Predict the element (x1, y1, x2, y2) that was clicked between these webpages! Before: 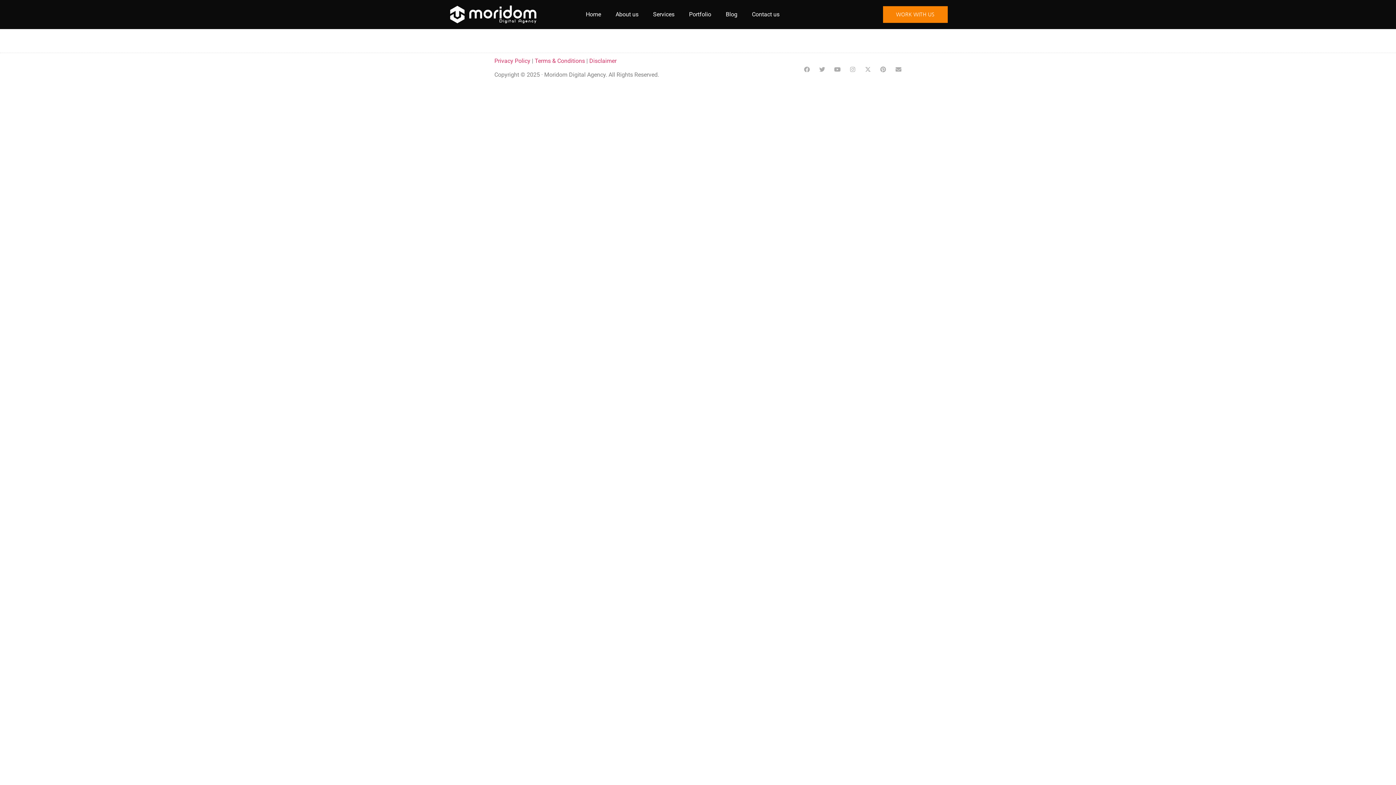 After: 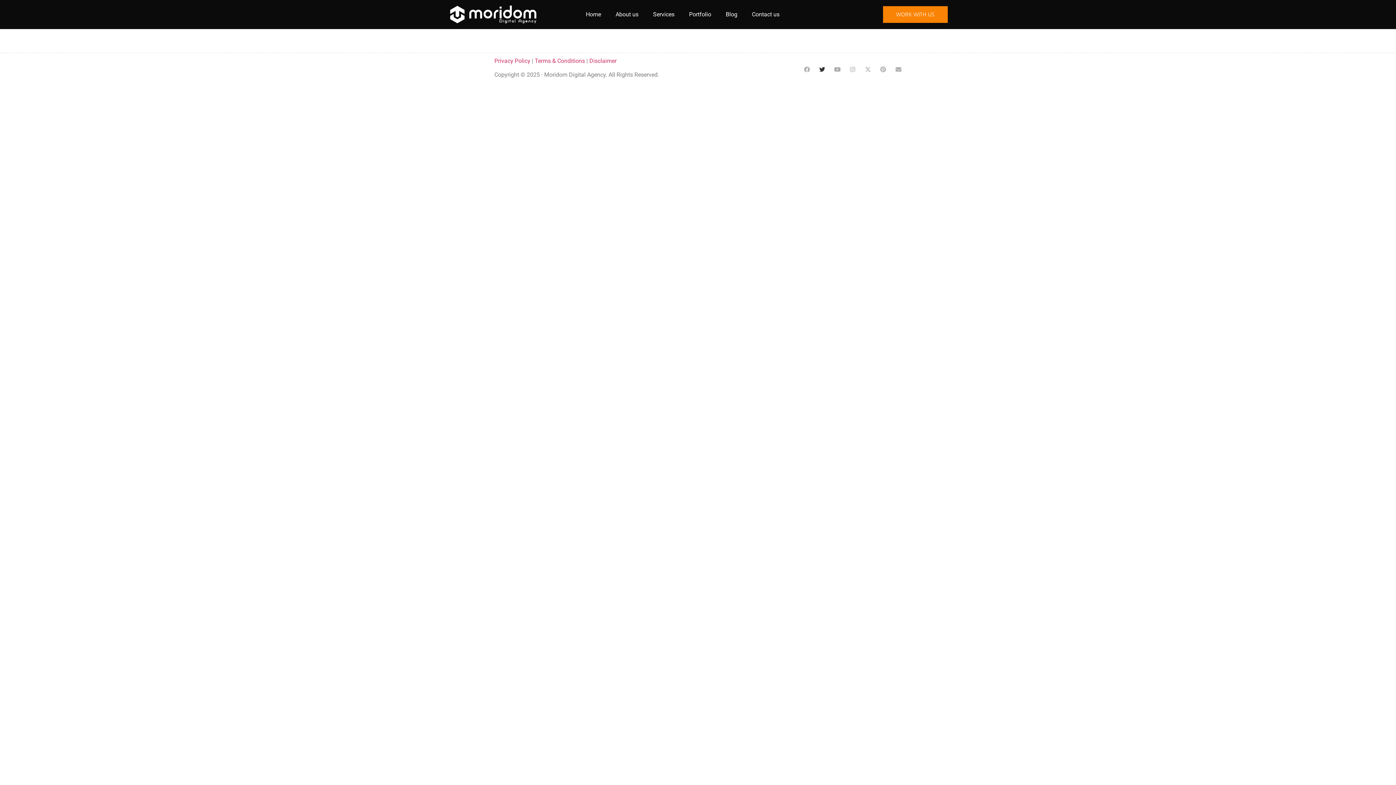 Action: label: Twitter bbox: (819, 66, 825, 72)